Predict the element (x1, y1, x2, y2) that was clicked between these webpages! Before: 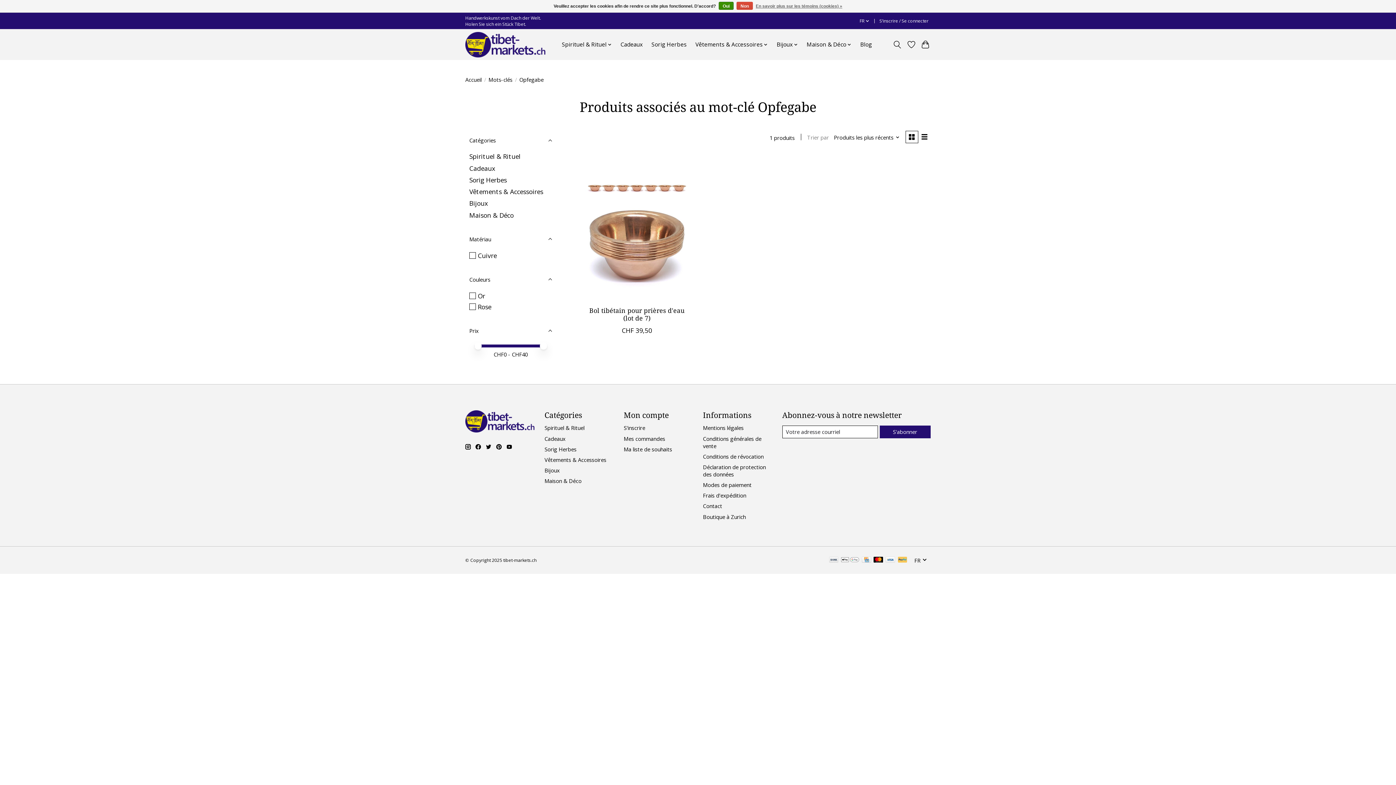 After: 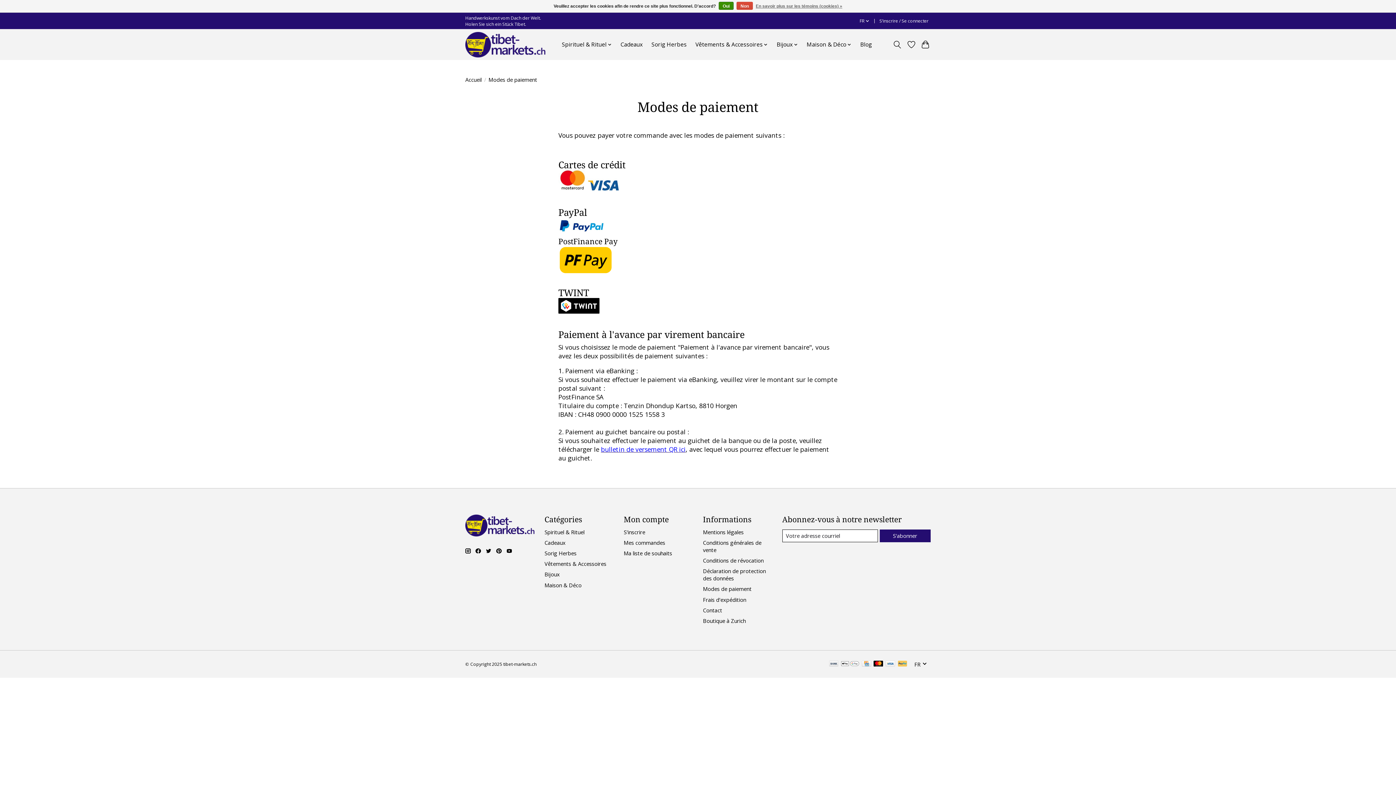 Action: bbox: (841, 556, 859, 564)